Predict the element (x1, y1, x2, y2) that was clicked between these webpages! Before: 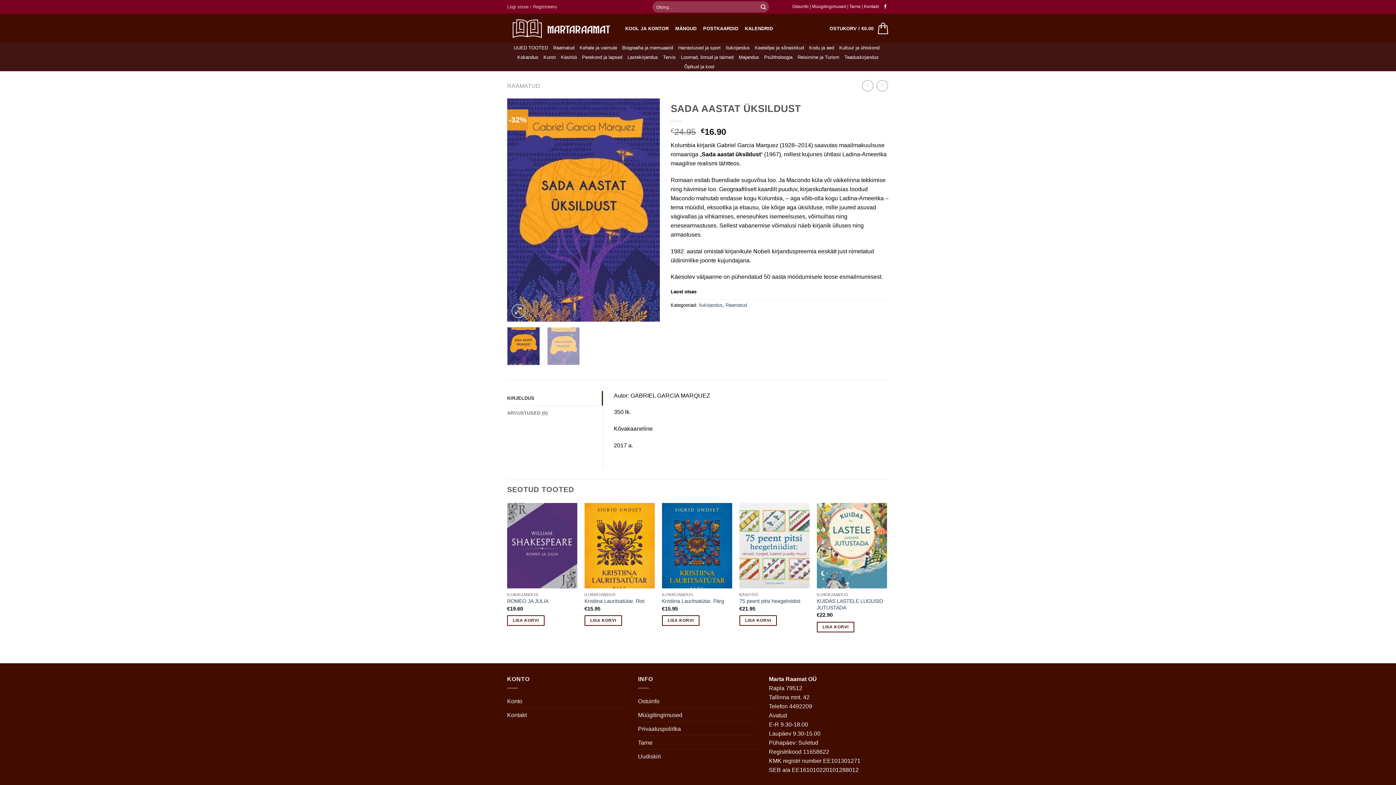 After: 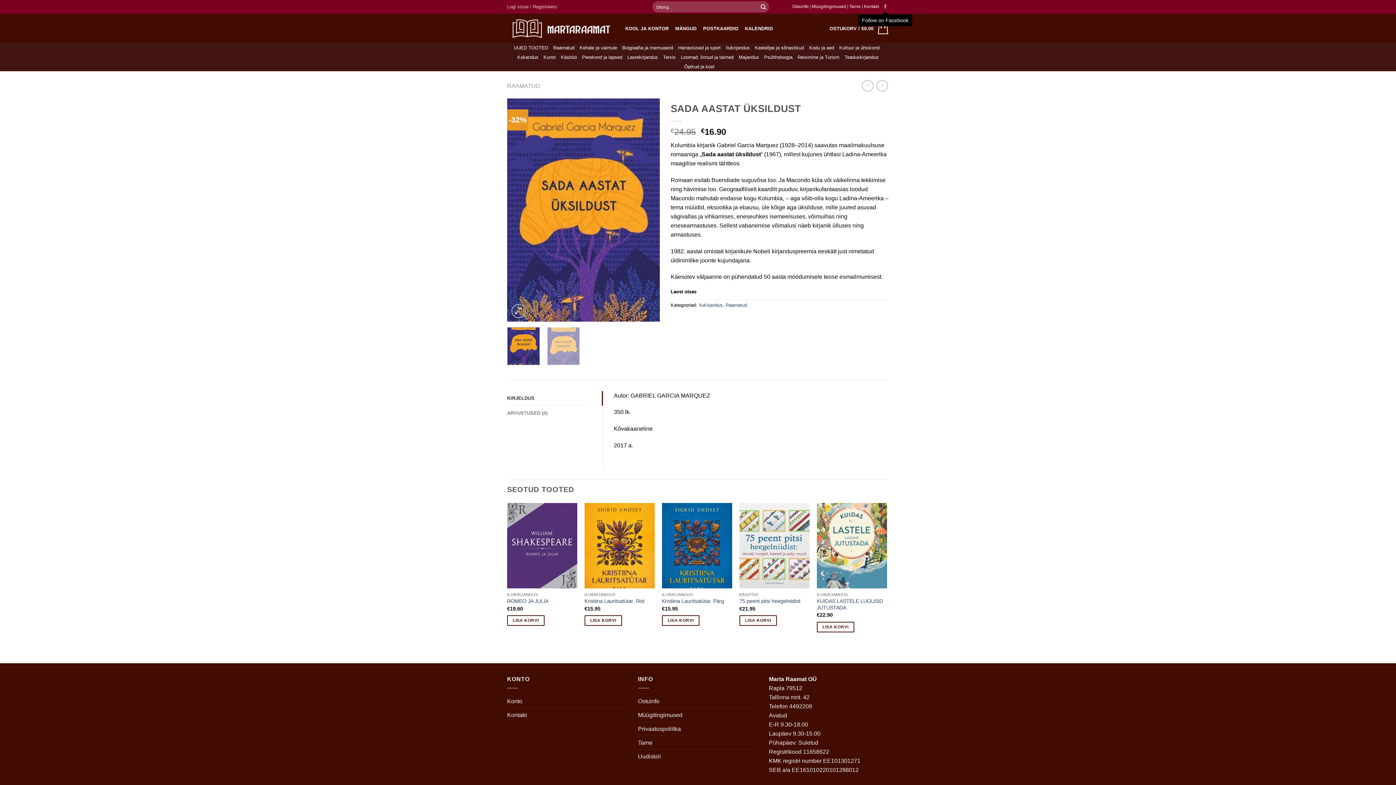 Action: bbox: (883, 4, 887, 9) label: Follow on Facebook